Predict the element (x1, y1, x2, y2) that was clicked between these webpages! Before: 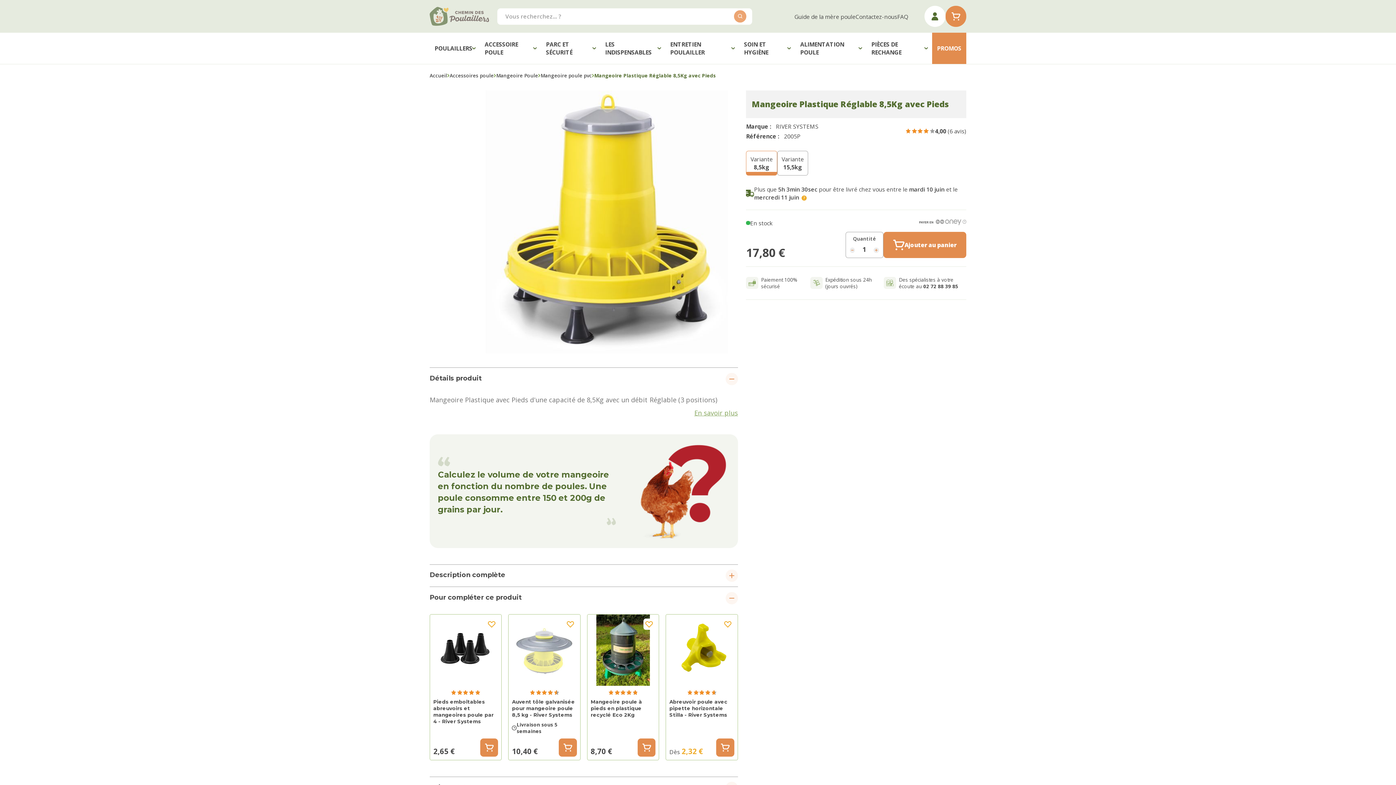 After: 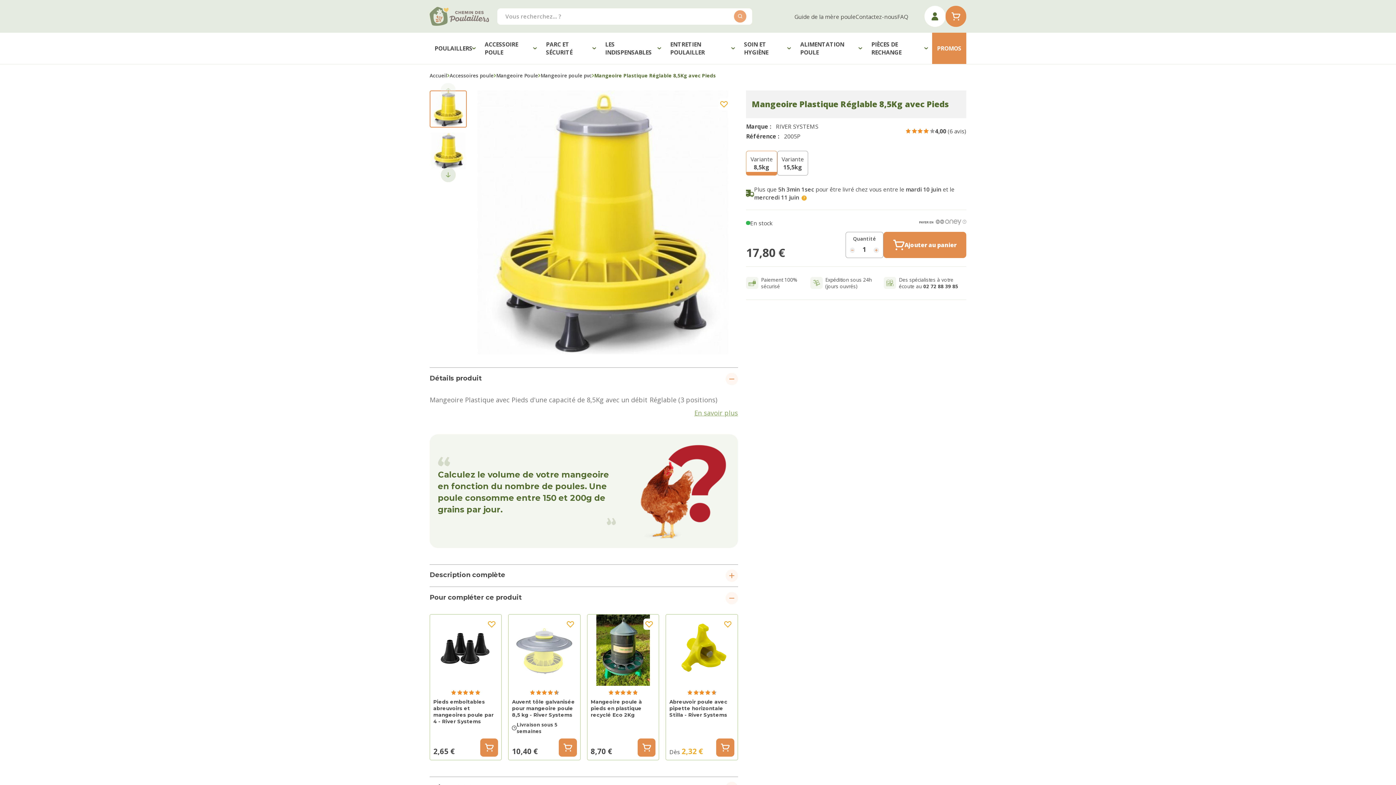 Action: bbox: (919, 219, 966, 225)